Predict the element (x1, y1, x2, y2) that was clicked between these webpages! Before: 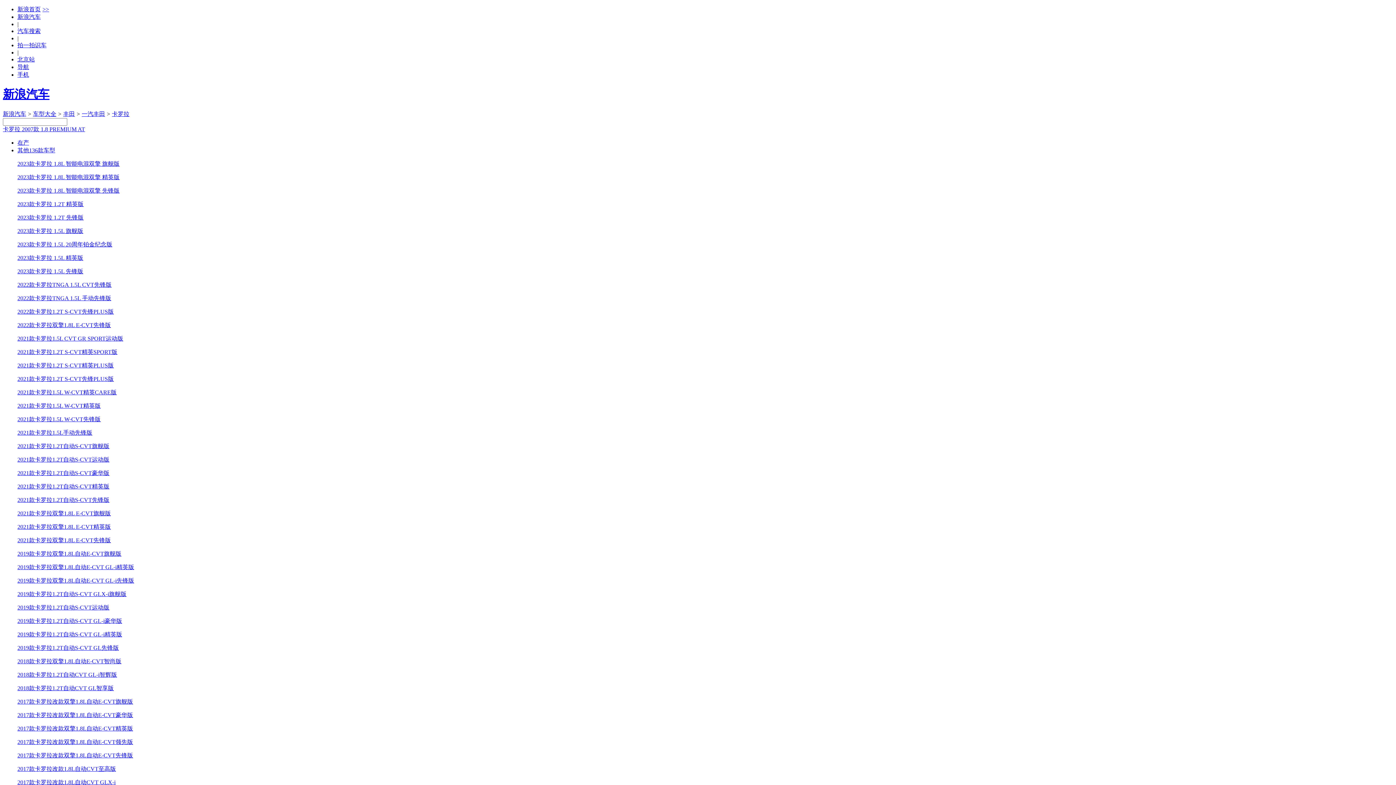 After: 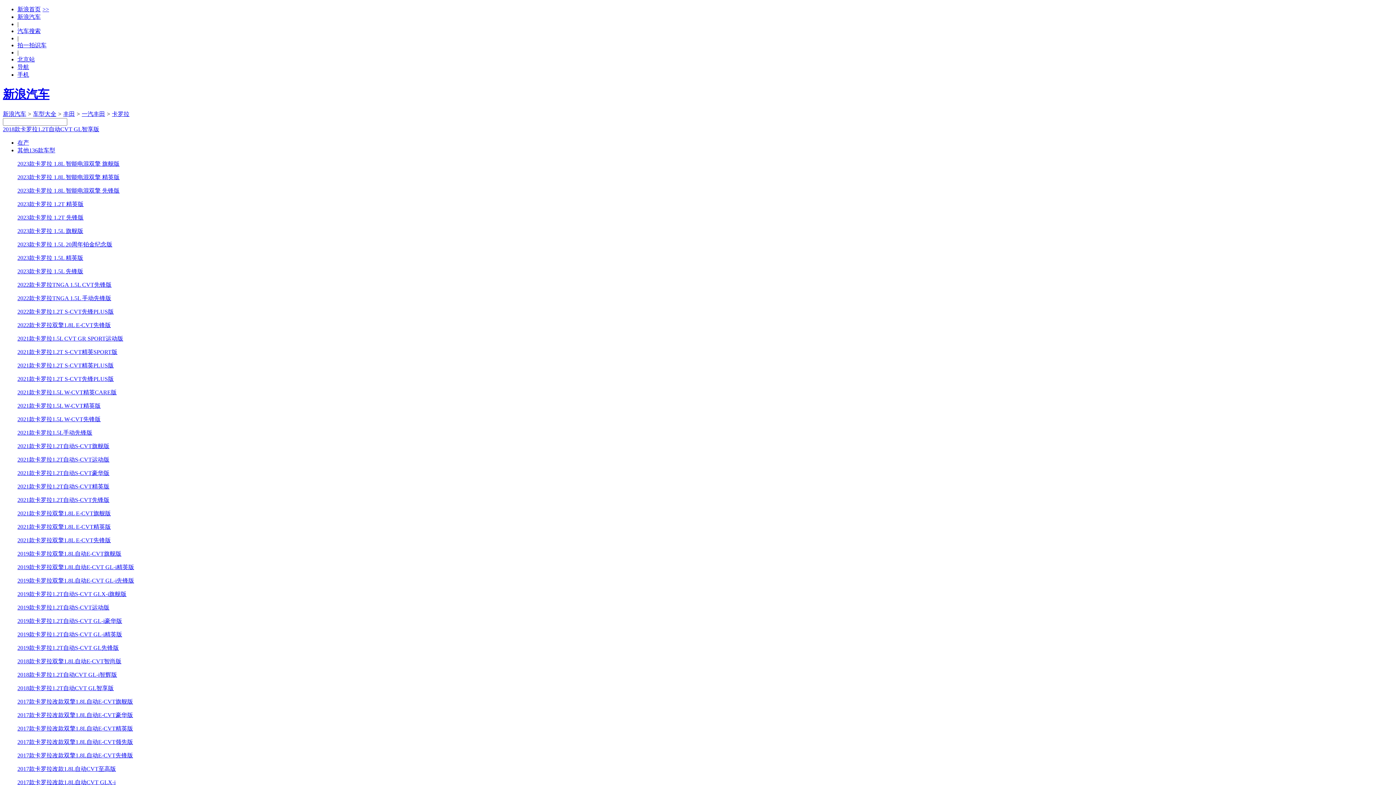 Action: bbox: (17, 685, 113, 691) label: 2018款卡罗拉1.2T自动CVT GL智享版